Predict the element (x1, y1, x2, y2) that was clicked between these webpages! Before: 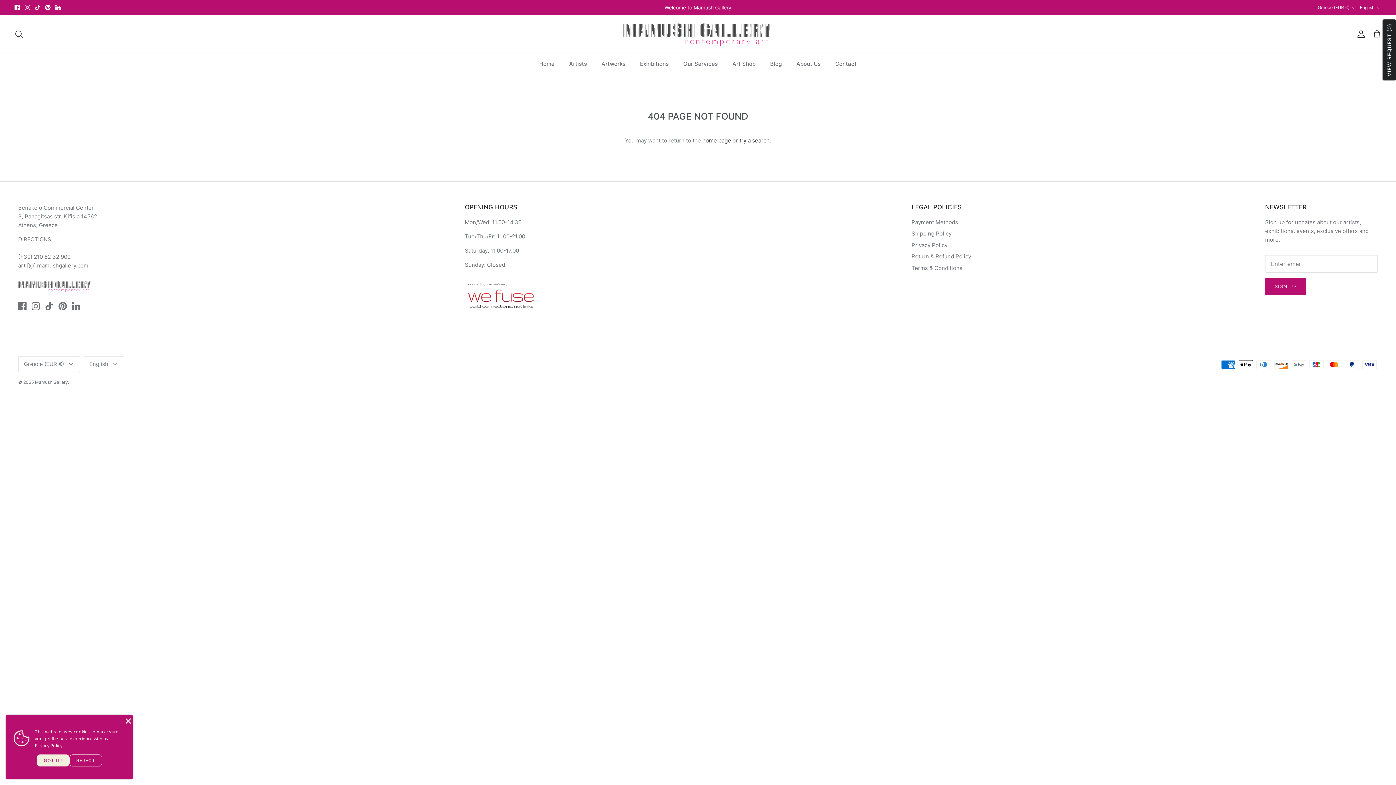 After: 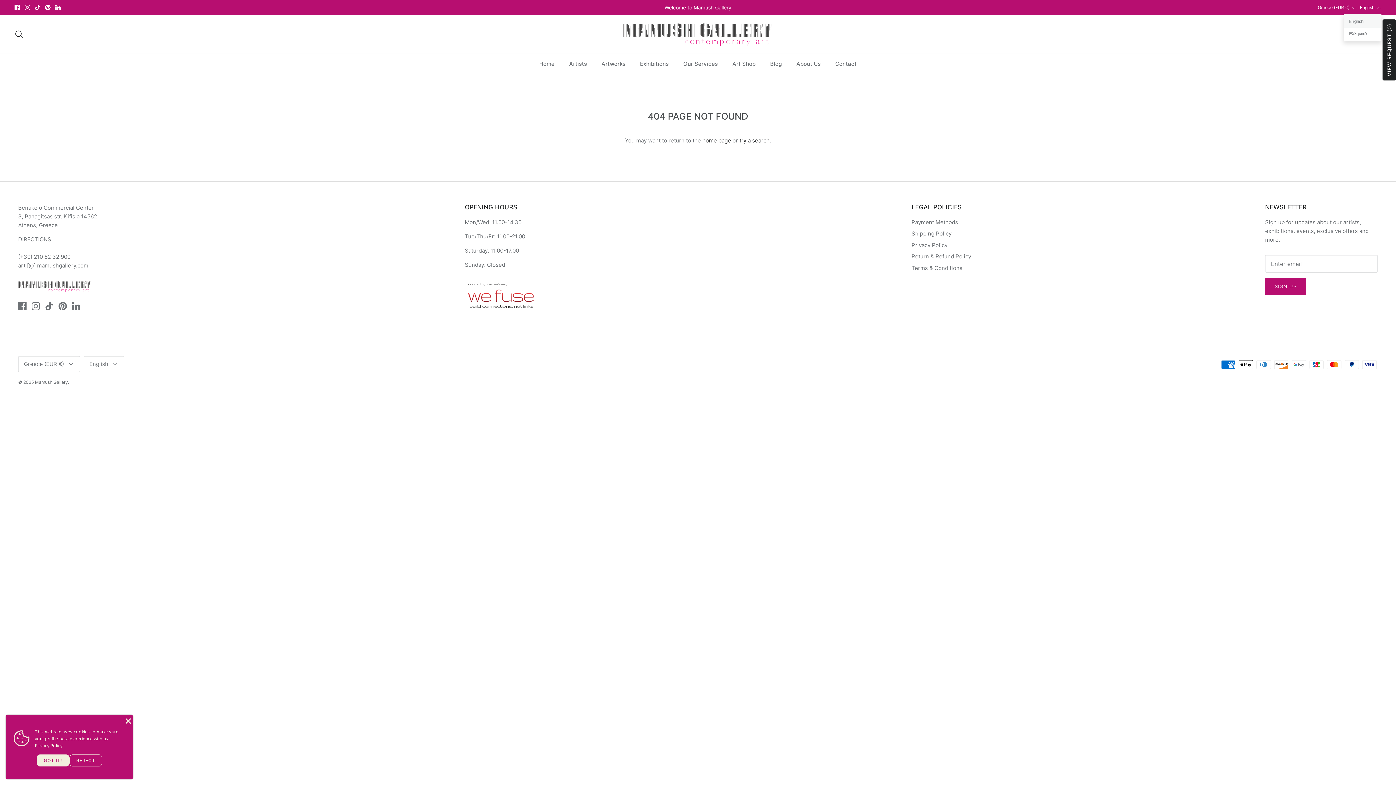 Action: label: English bbox: (1360, 1, 1381, 13)